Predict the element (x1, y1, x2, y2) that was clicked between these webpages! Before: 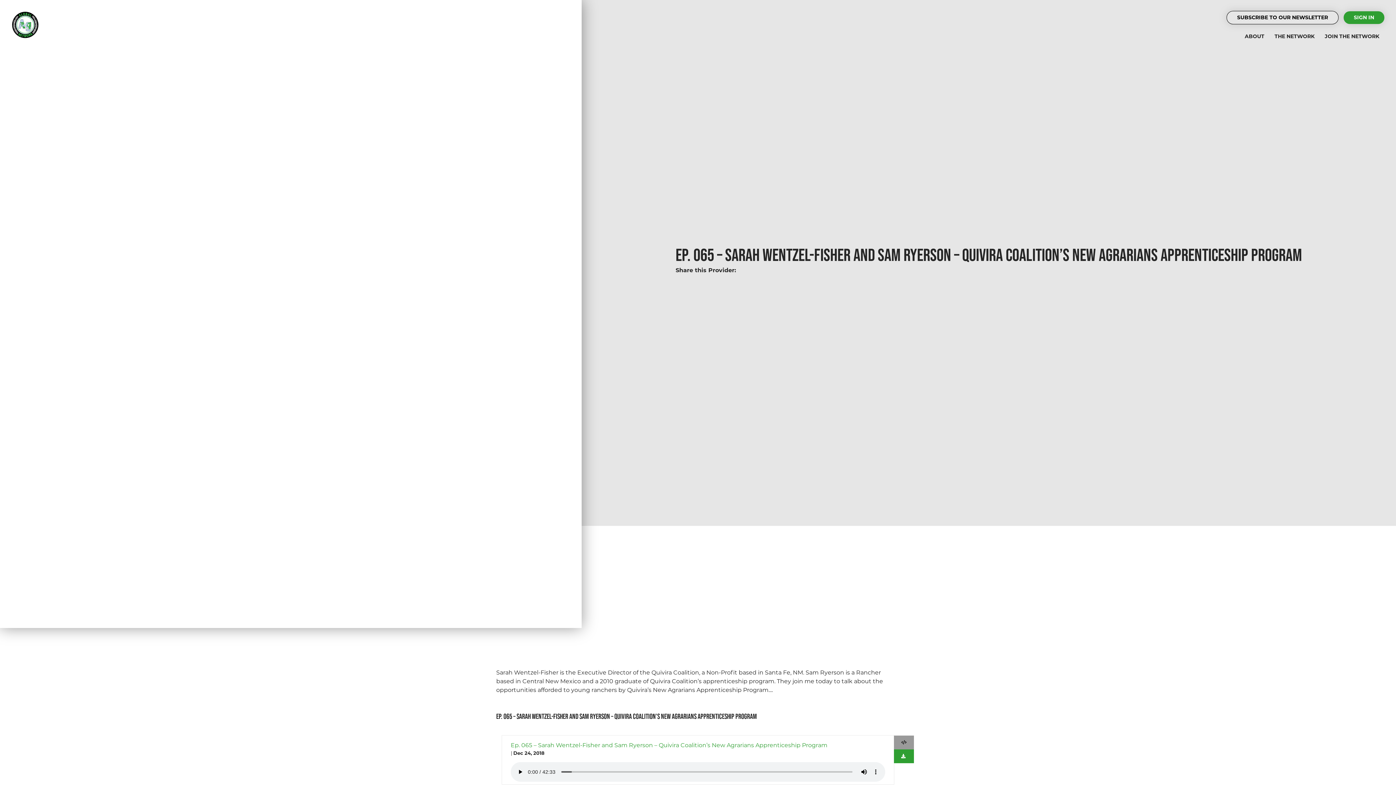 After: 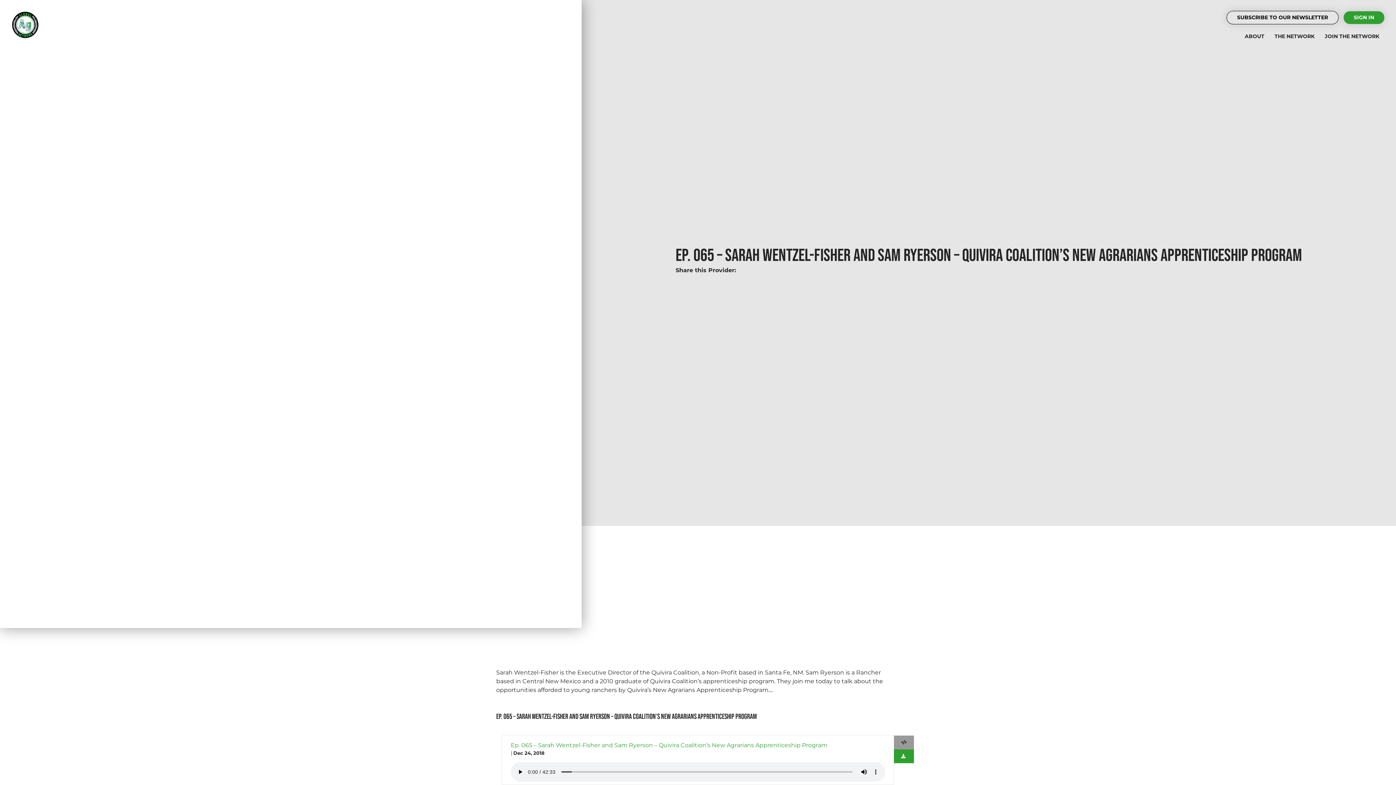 Action: bbox: (510, 742, 827, 749) label: Ep. 065 – Sarah Wentzel-Fisher and Sam Ryerson – Quivira Coalition’s New Agrarians Apprenticeship Program